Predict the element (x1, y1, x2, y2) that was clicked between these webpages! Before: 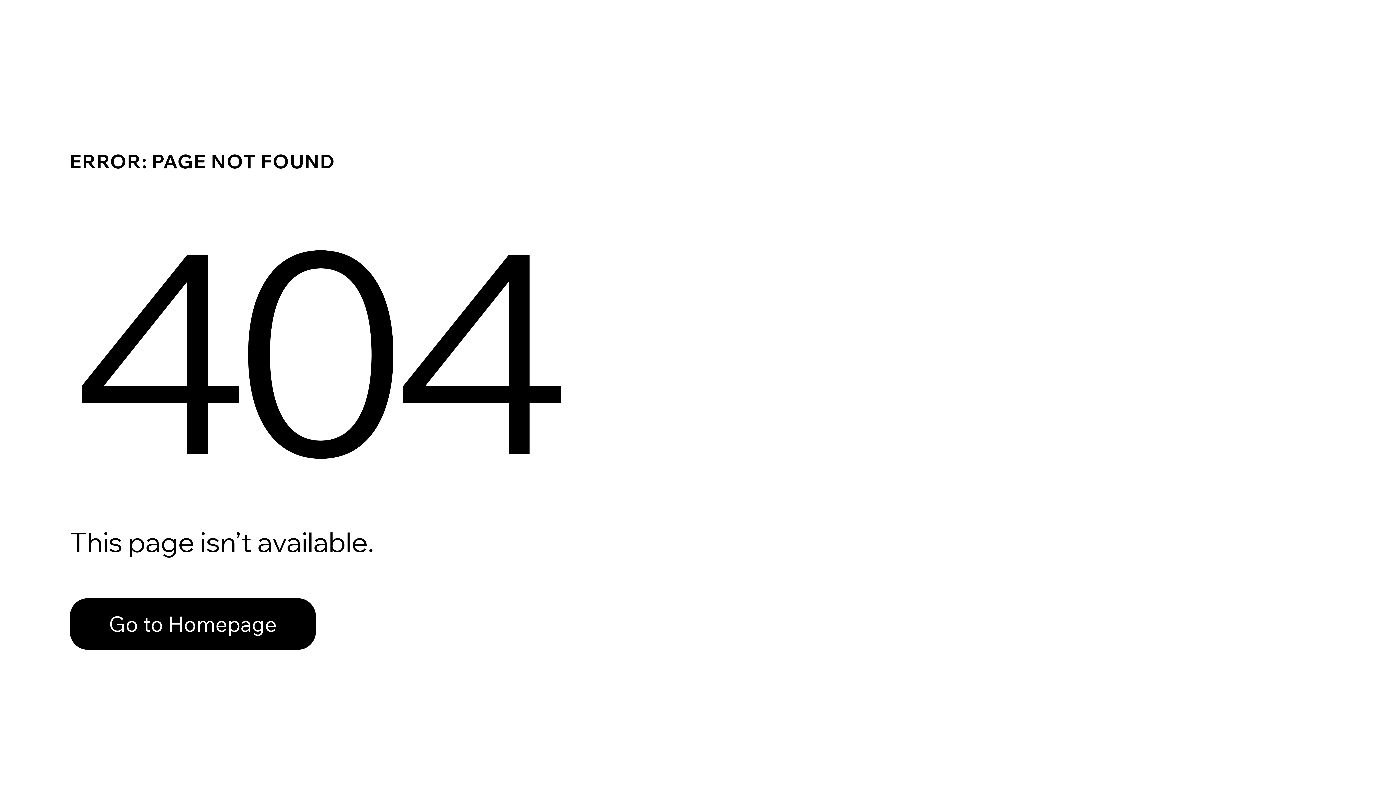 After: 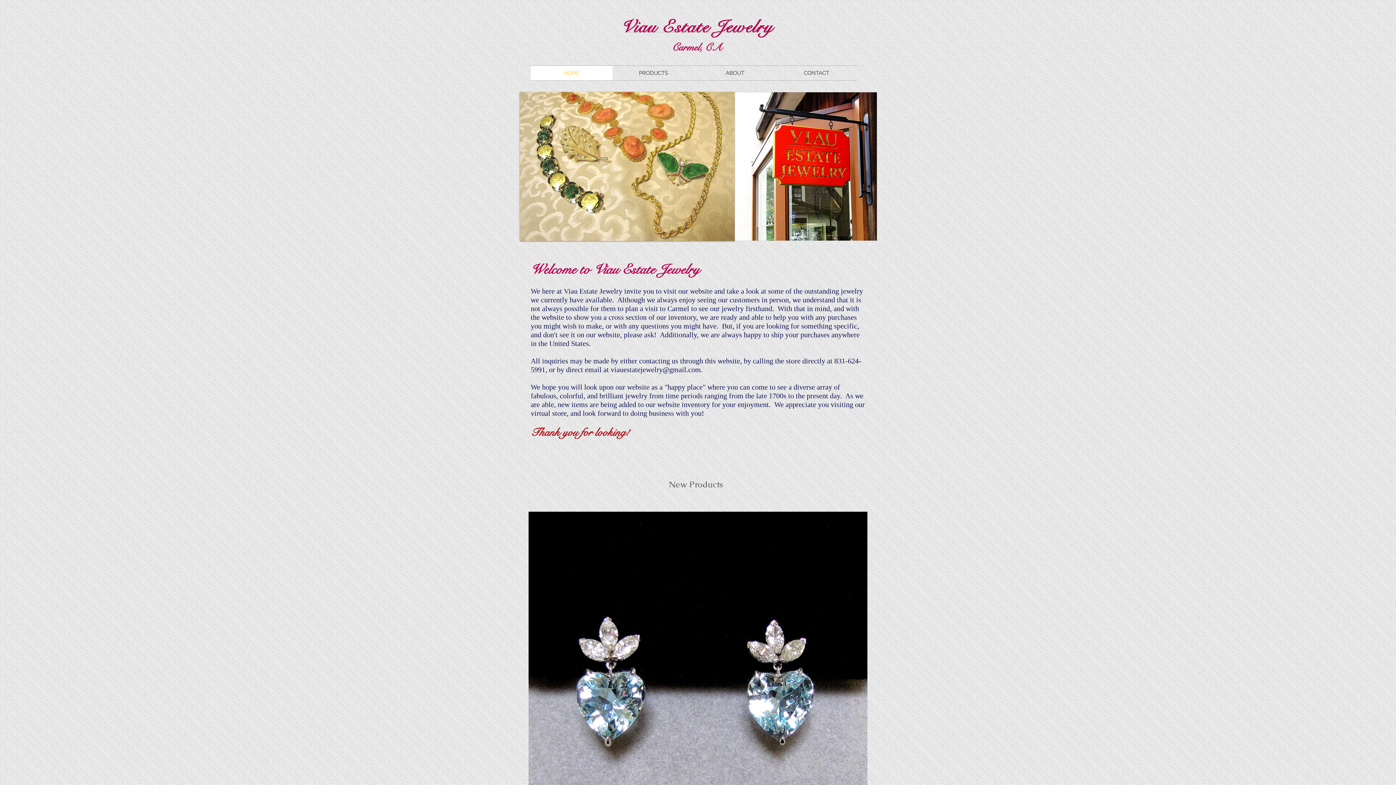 Action: bbox: (69, 598, 316, 650) label: Go to Homepage